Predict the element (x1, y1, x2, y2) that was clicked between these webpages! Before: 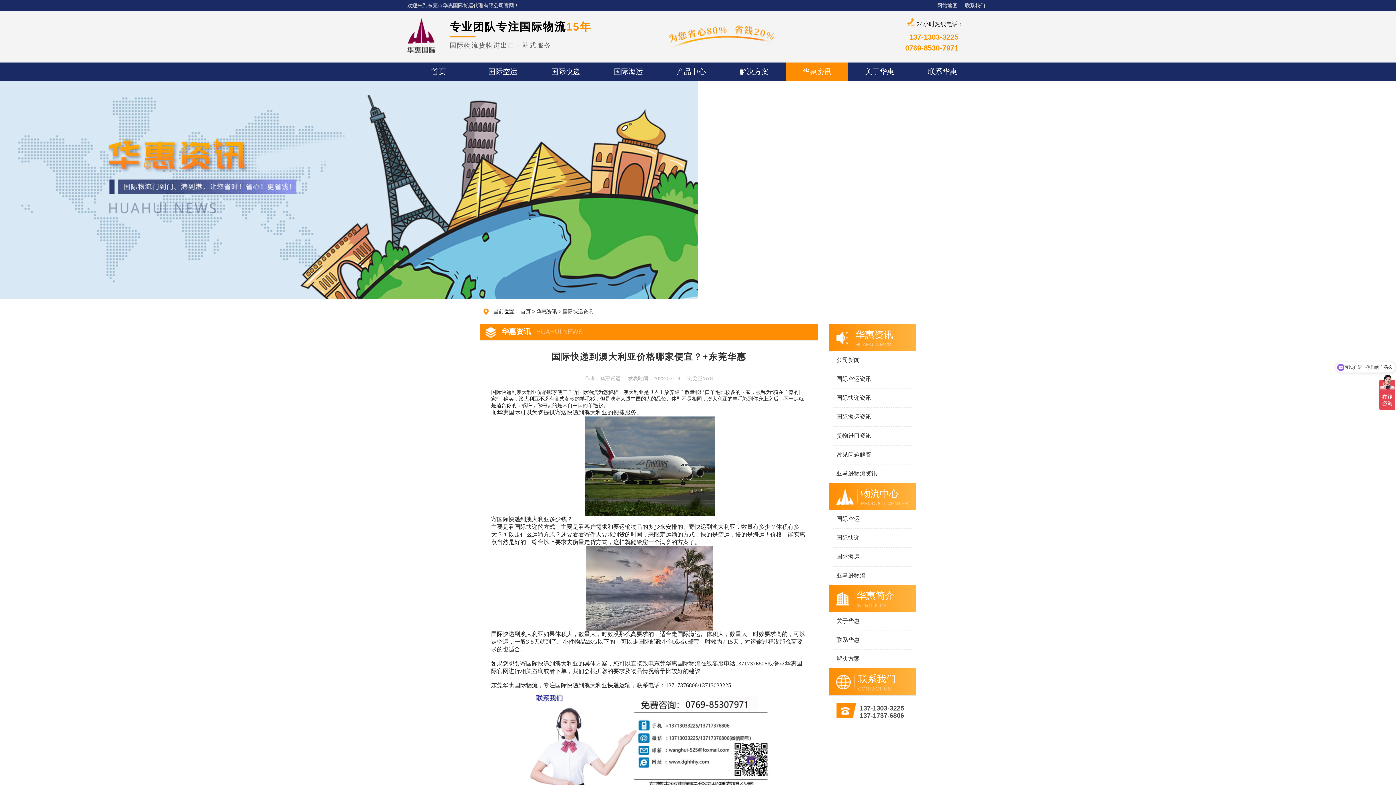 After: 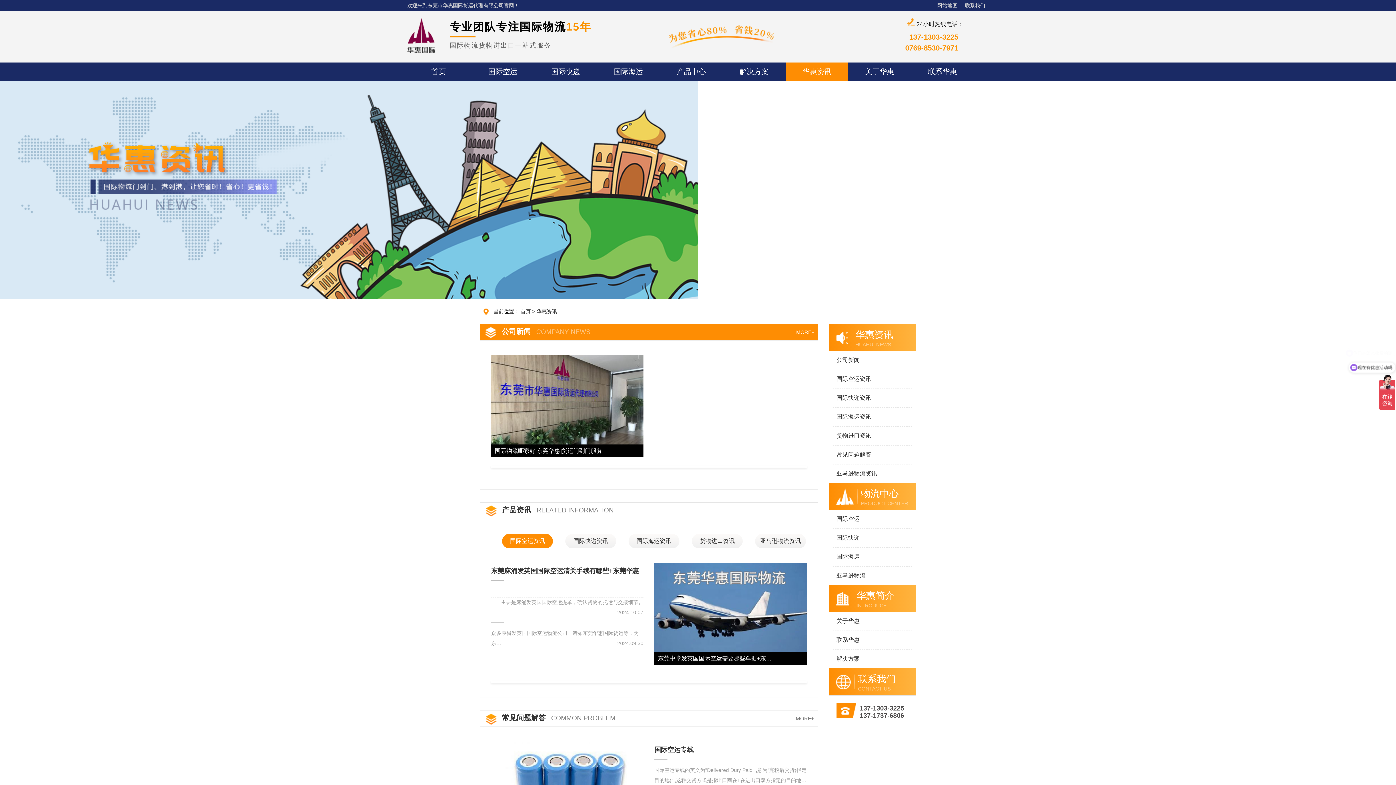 Action: bbox: (785, 62, 848, 80) label: 华惠资讯